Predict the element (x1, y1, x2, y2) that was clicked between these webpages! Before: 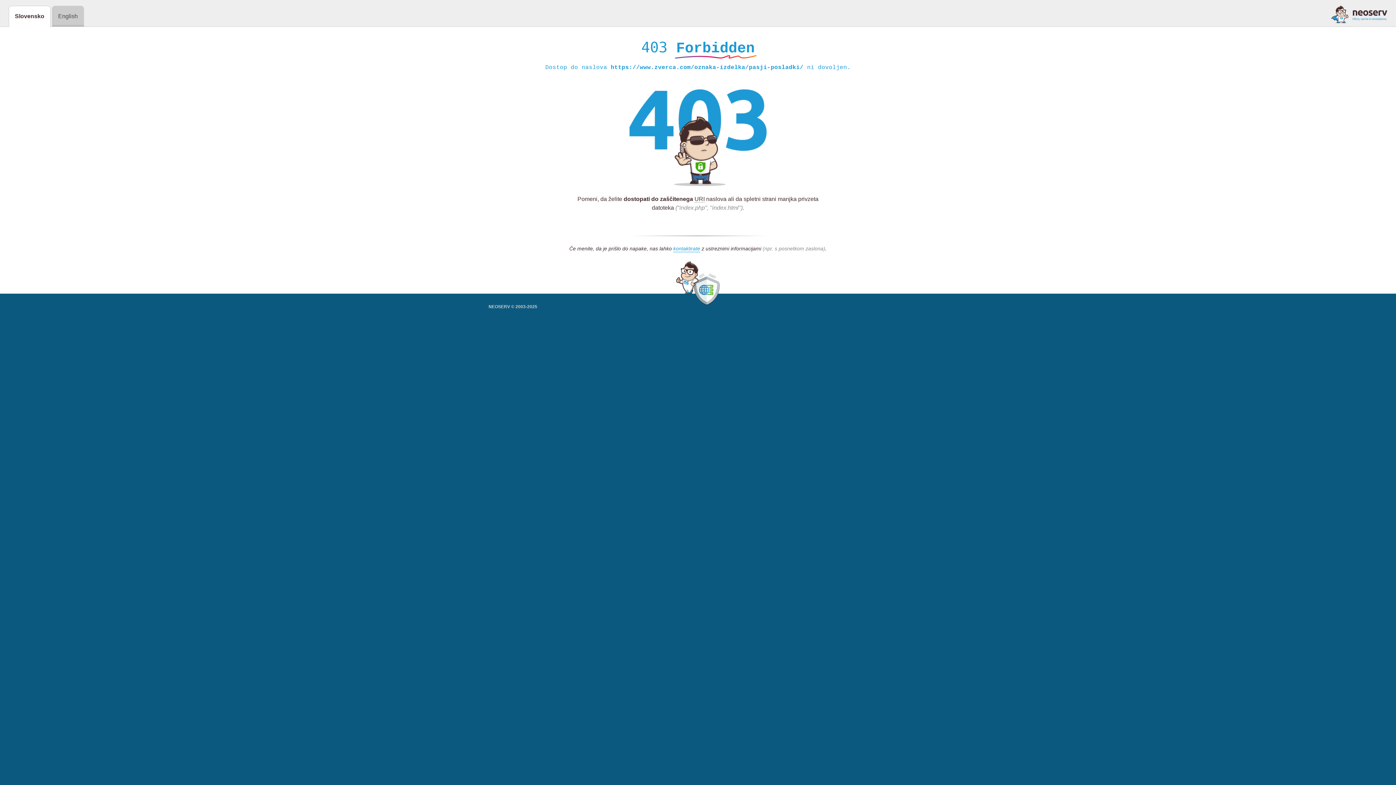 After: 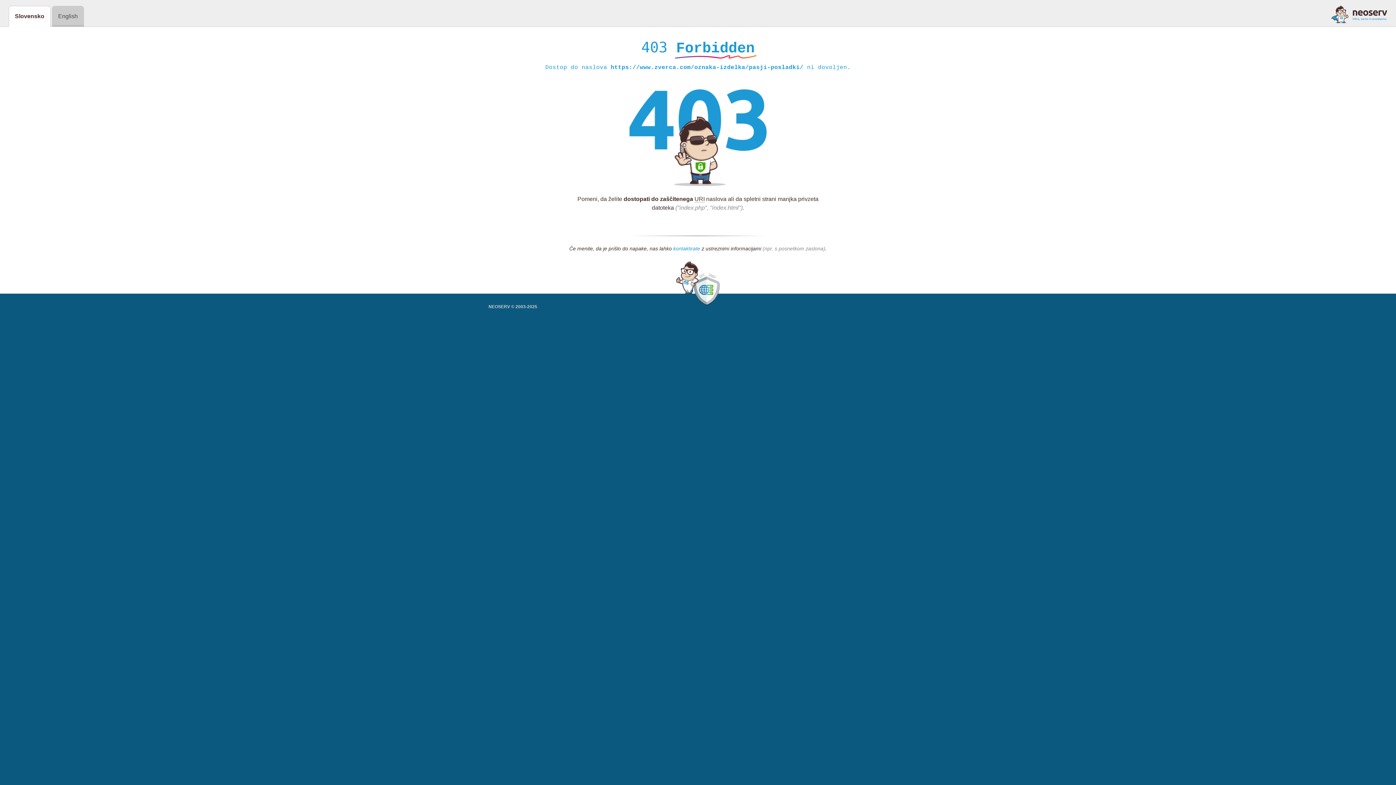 Action: bbox: (673, 245, 700, 252) label: kontaktirate